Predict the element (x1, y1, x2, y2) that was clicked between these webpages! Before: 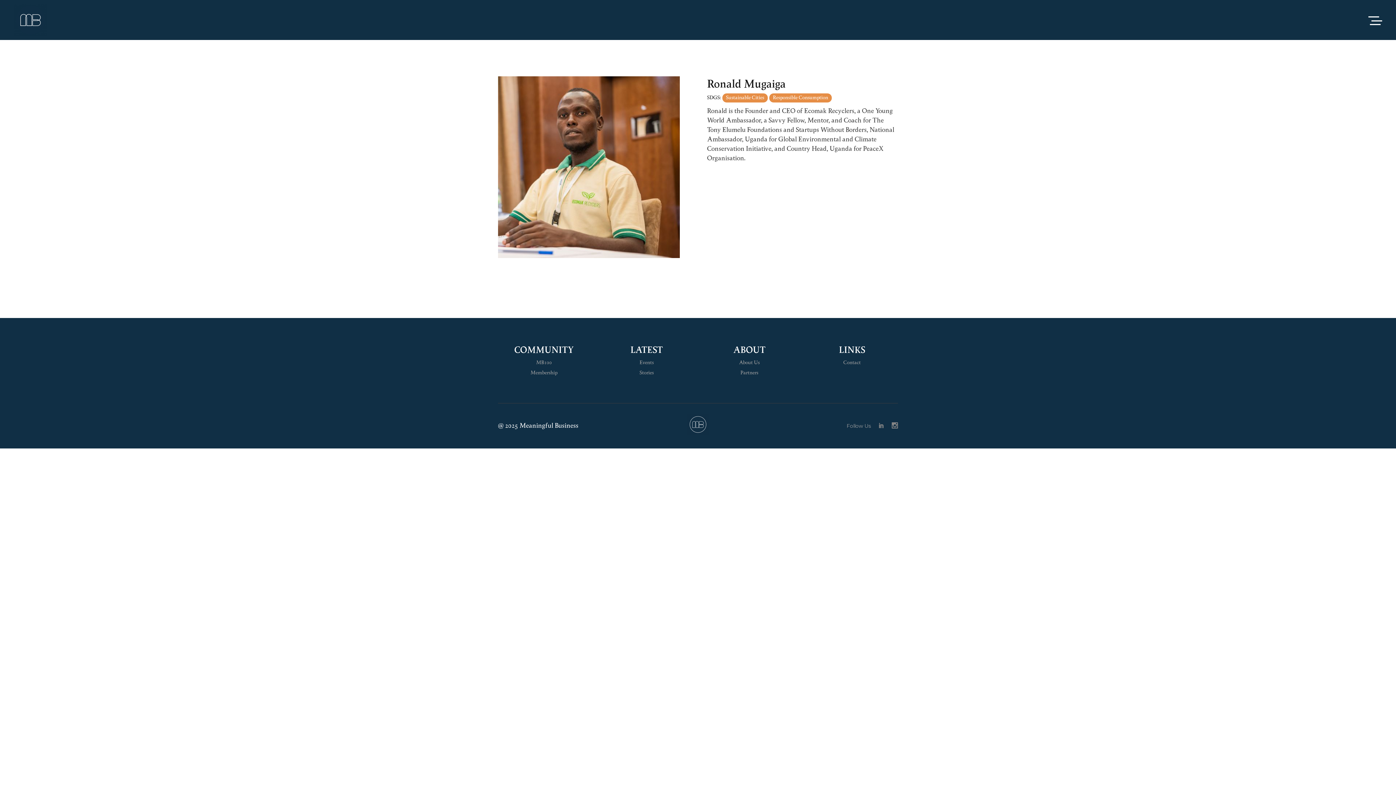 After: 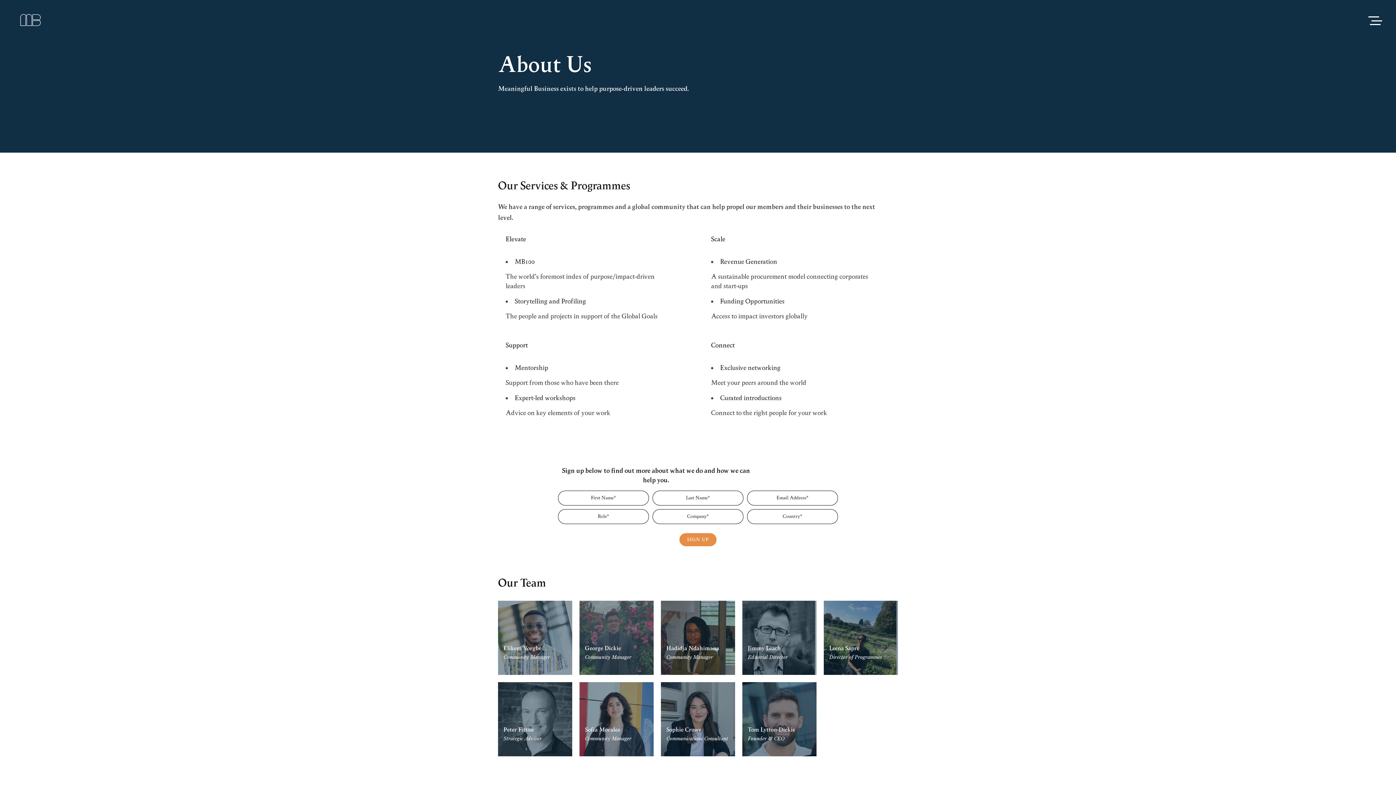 Action: bbox: (739, 360, 759, 366) label: About Us